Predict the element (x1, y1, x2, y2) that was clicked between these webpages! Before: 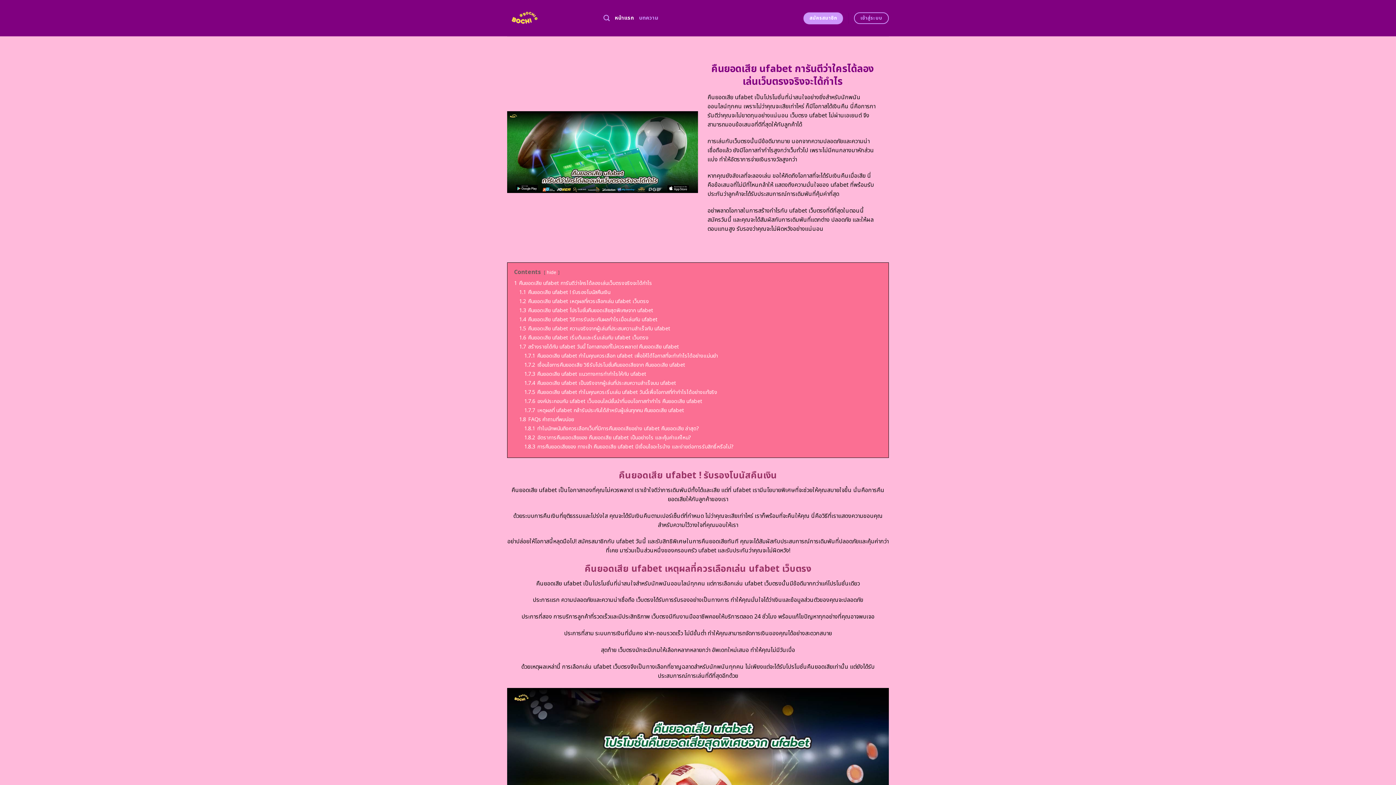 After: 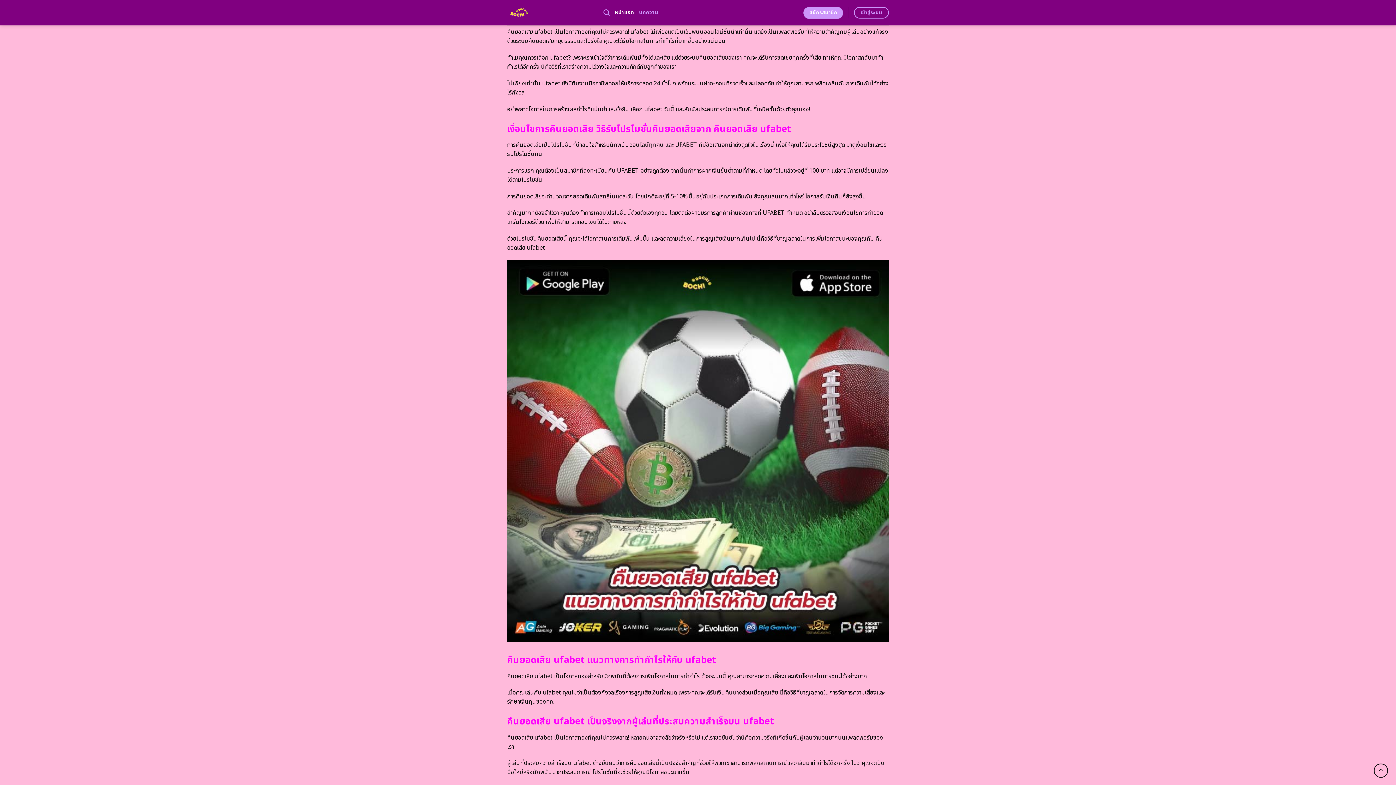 Action: bbox: (524, 352, 718, 360) label: 1.7.1 คืนยอดเสีย ufabet ทำไมคุณควรเลือก ufabet เพื่อให้ได้โอกาสที่จะทำกำไรได้อย่างแม่นยำ